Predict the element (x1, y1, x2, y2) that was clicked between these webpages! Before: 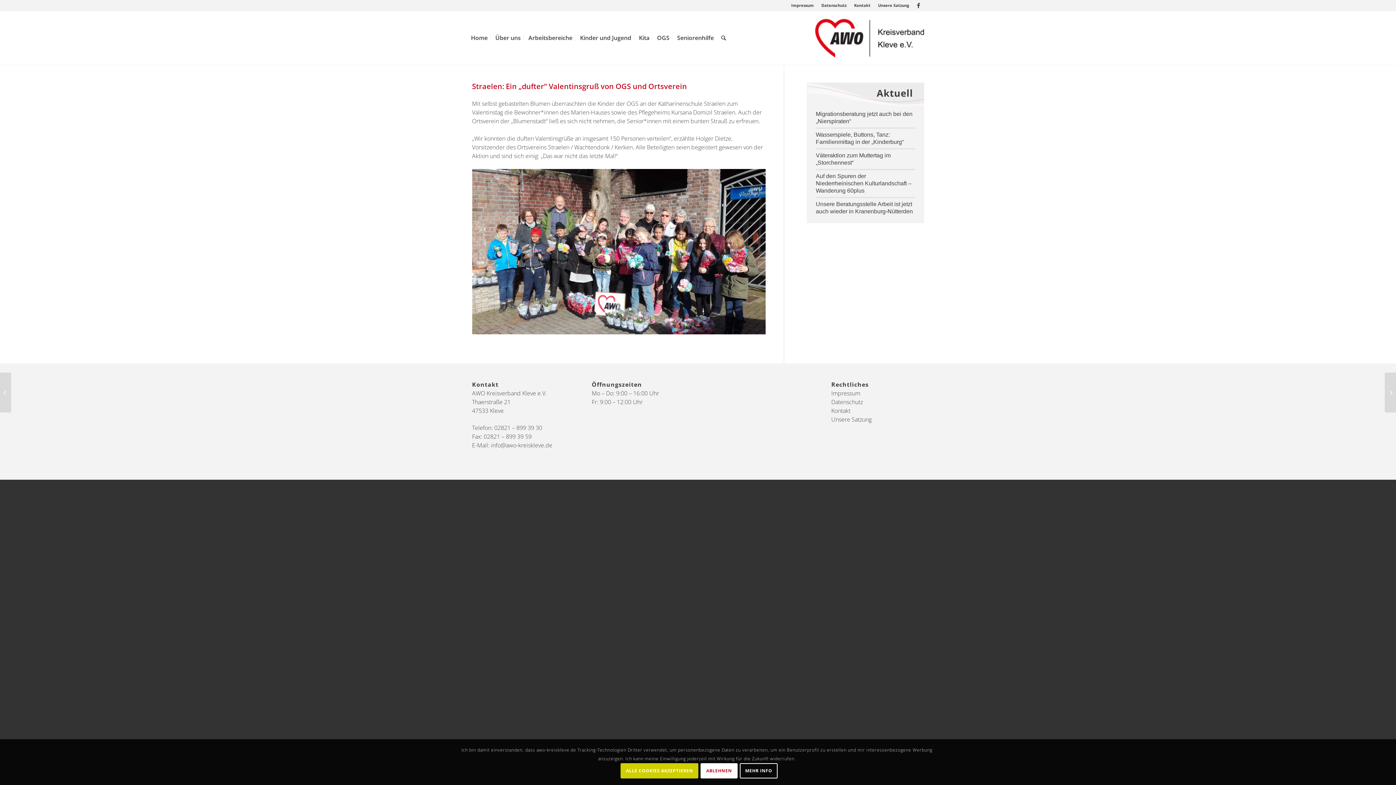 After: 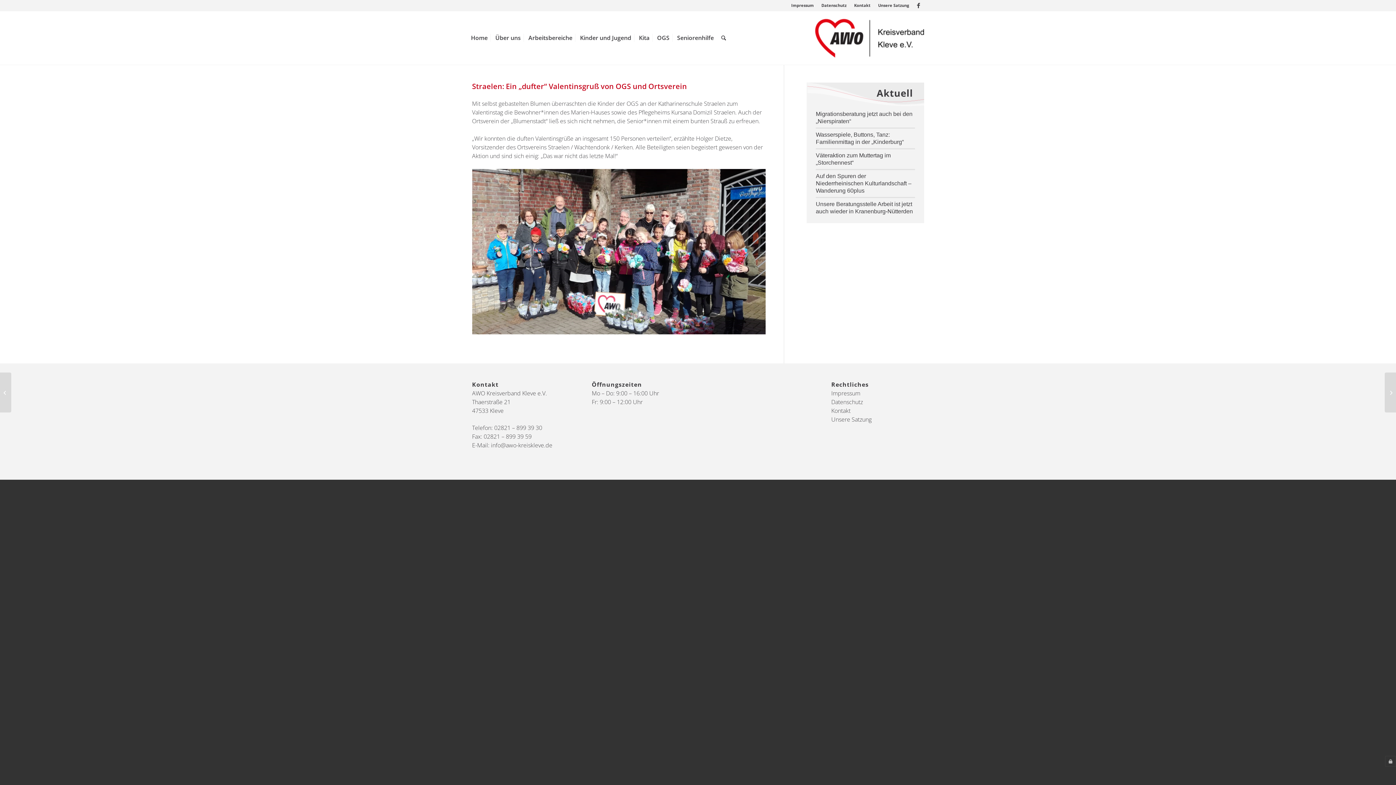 Action: label: ALLE COOKIES AKZEPTIEREN bbox: (620, 763, 698, 779)